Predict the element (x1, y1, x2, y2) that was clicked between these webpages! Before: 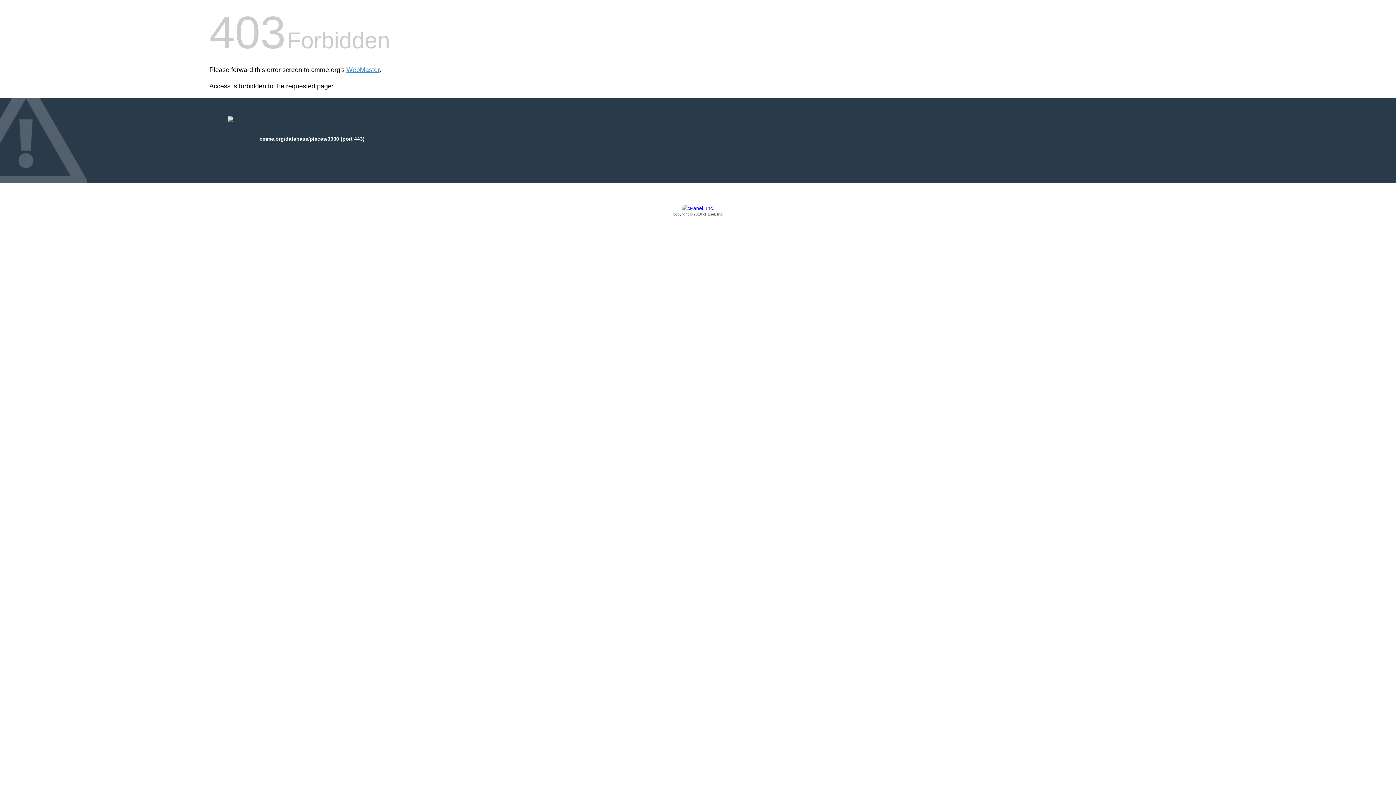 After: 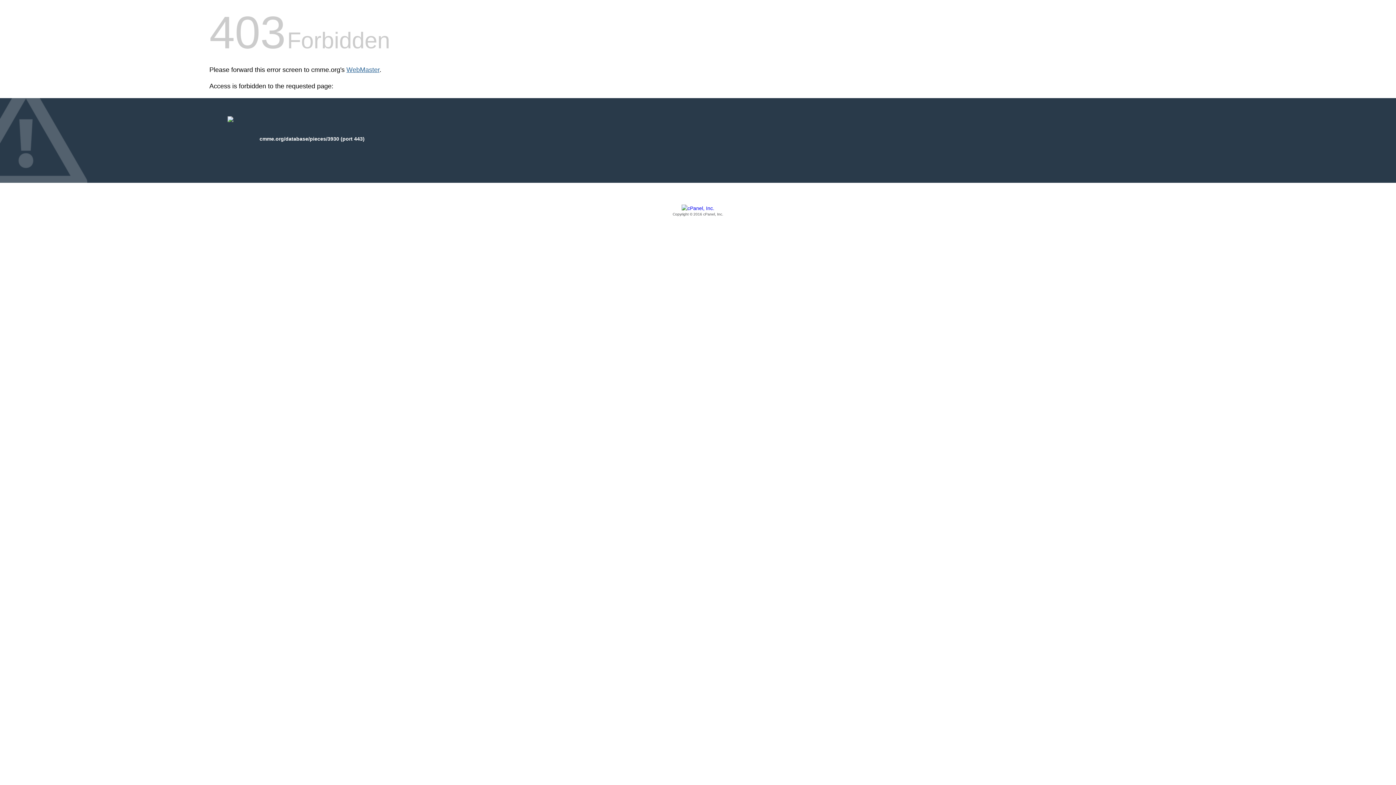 Action: bbox: (346, 66, 379, 73) label: WebMaster